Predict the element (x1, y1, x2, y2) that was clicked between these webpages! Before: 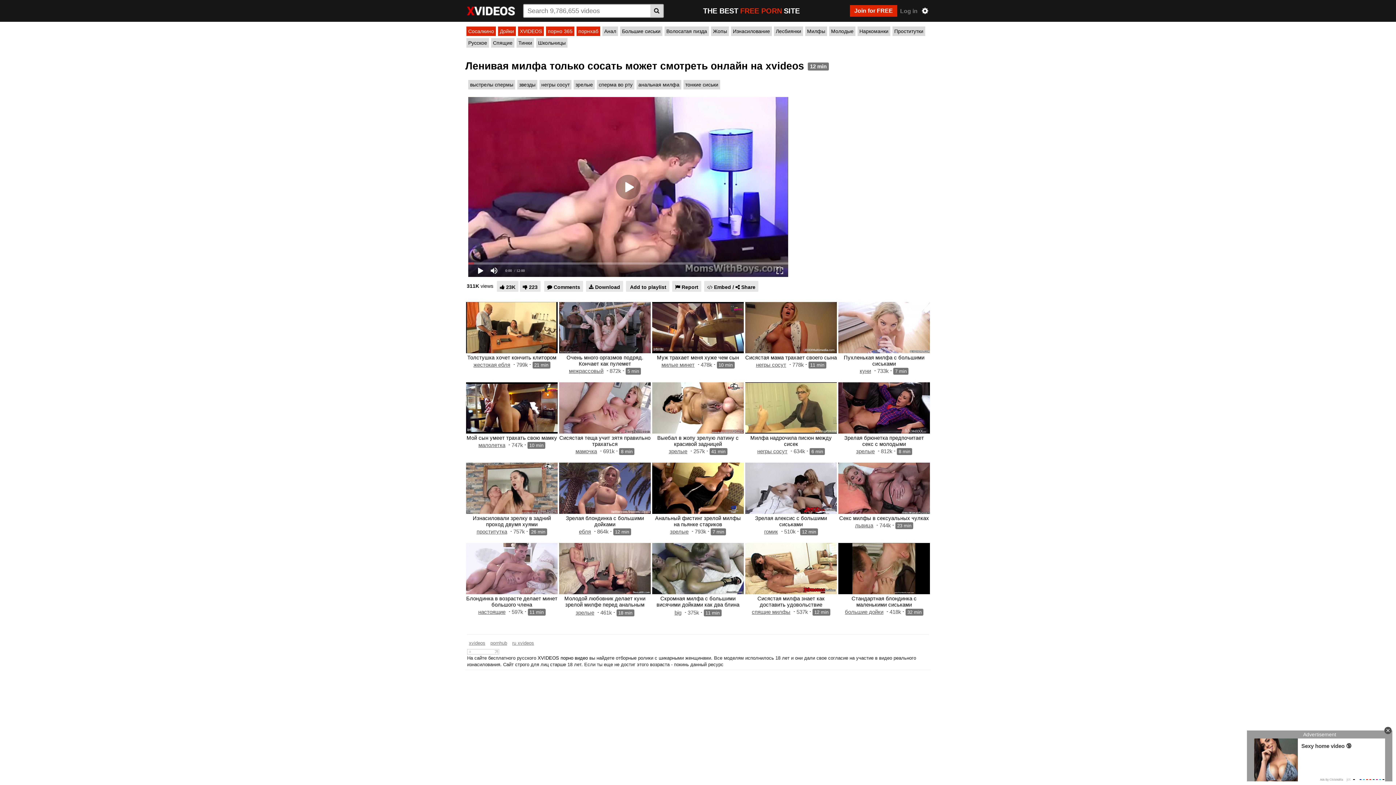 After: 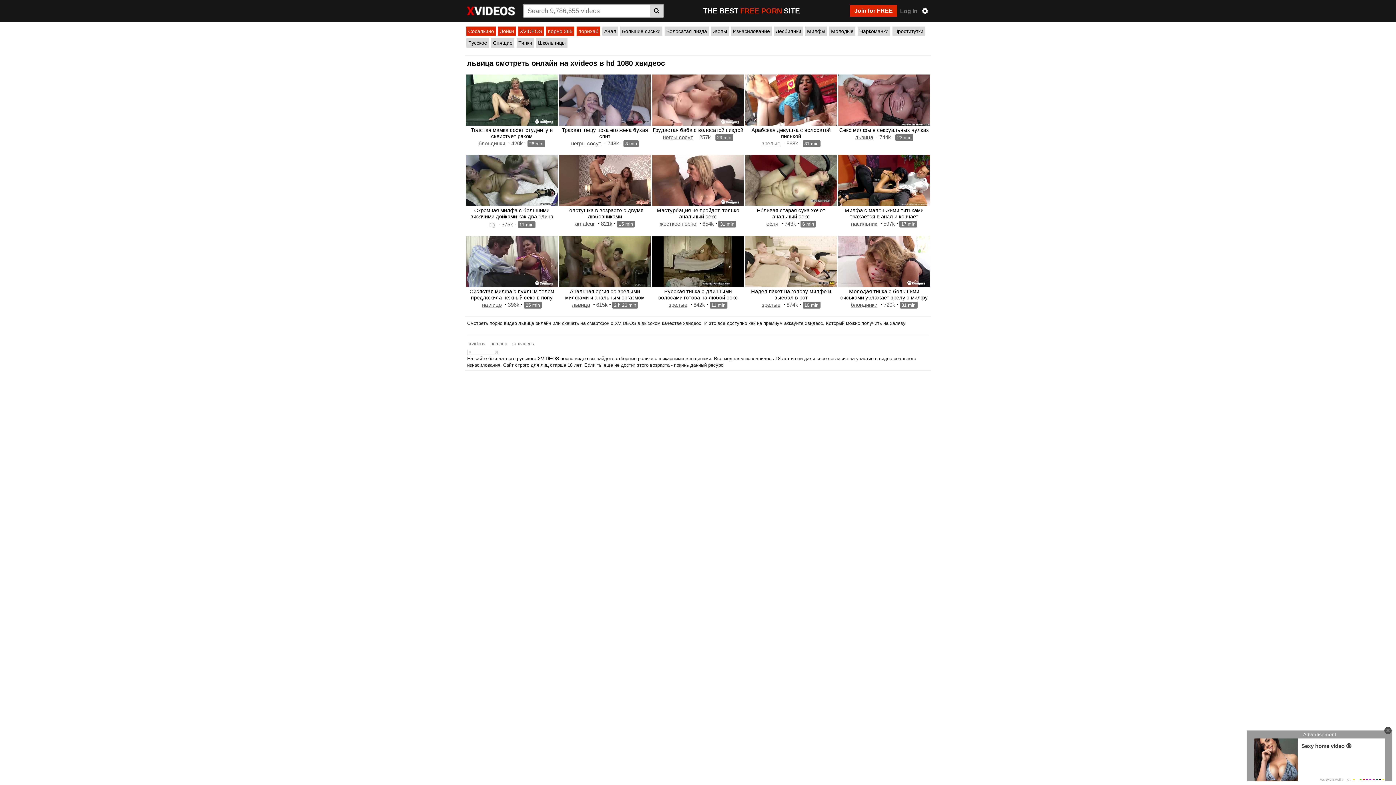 Action: label: львица bbox: (855, 521, 873, 529)